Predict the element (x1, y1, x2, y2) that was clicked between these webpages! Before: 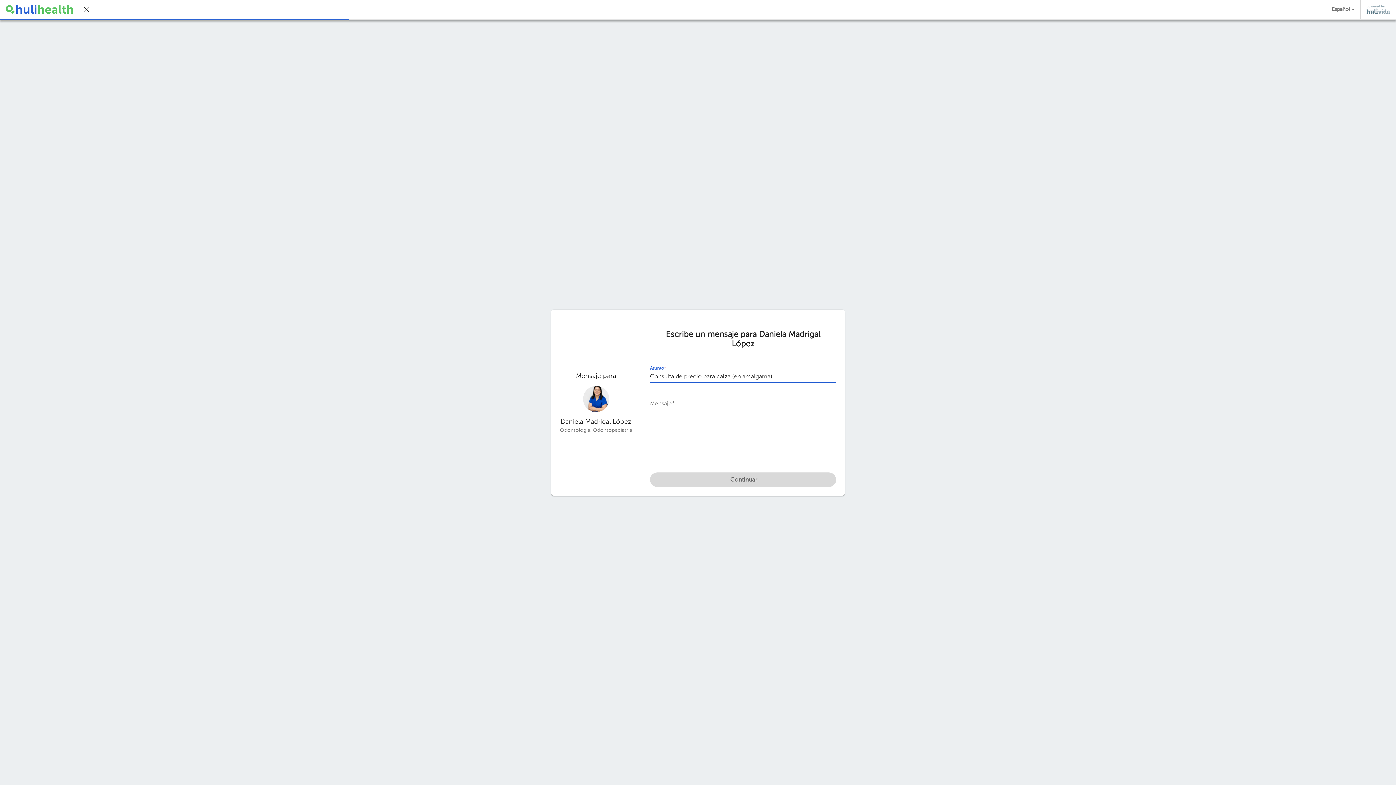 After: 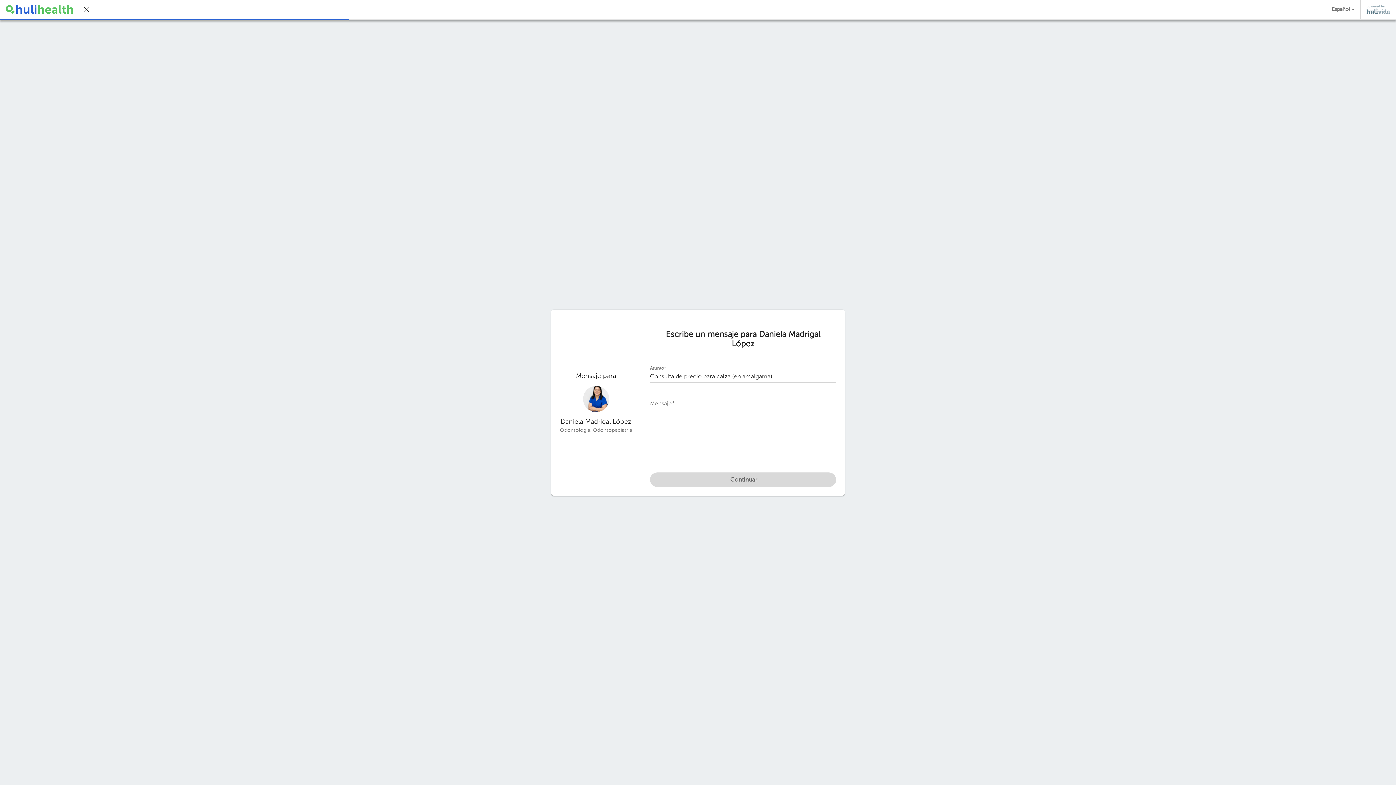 Action: bbox: (5, 0, 73, 18)